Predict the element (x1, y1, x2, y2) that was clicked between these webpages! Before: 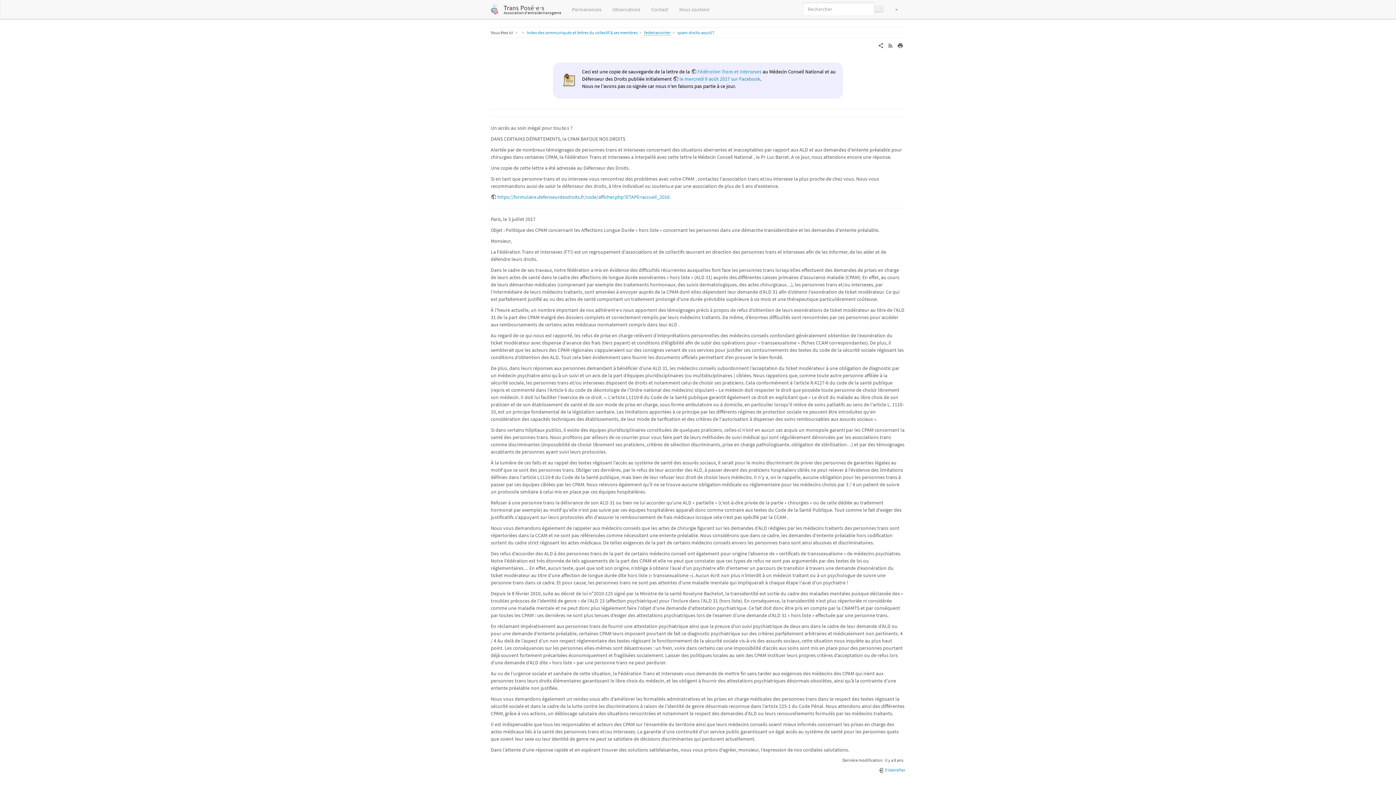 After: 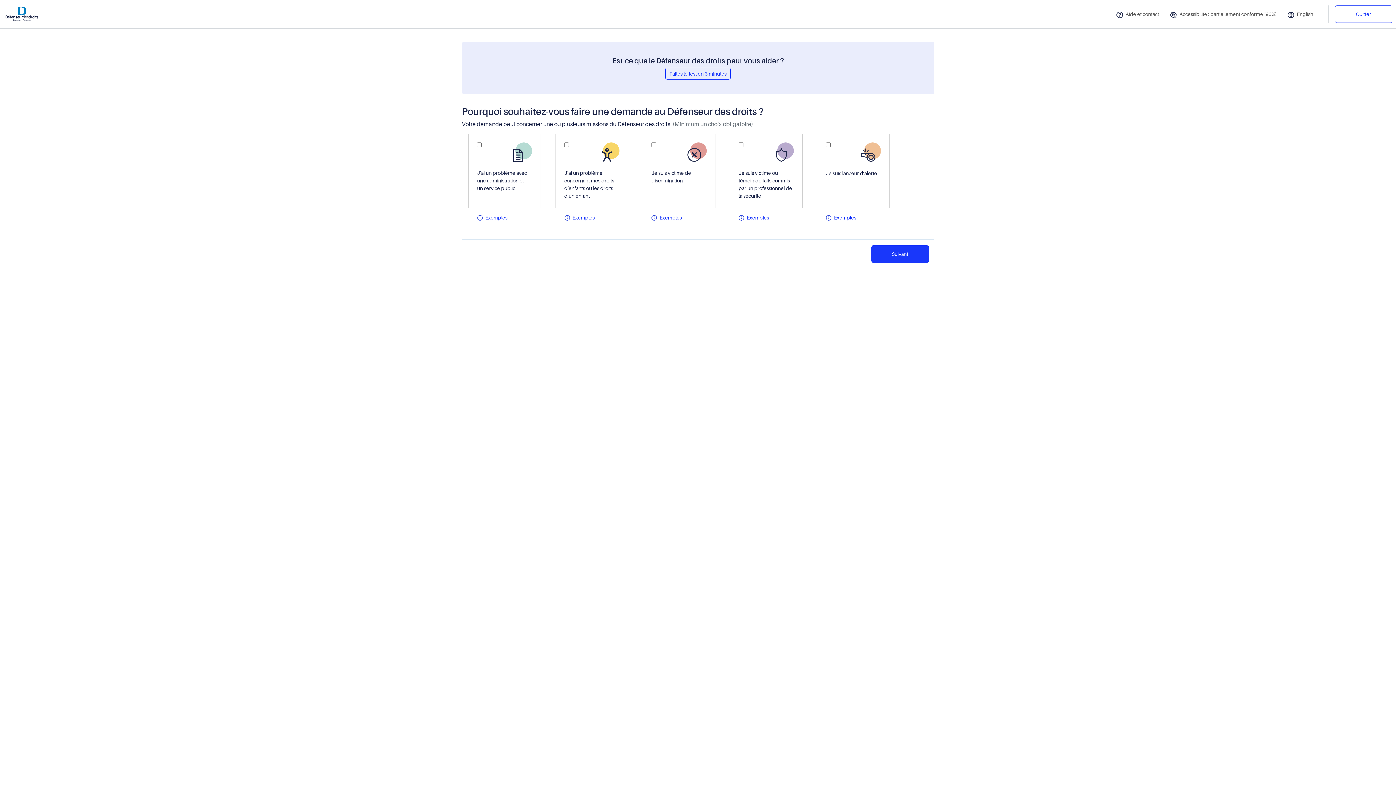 Action: bbox: (490, 193, 669, 200) label: https://formulaire.defenseurdesdroits.fr/code/afficher.php?ETAPE=accueil_2016